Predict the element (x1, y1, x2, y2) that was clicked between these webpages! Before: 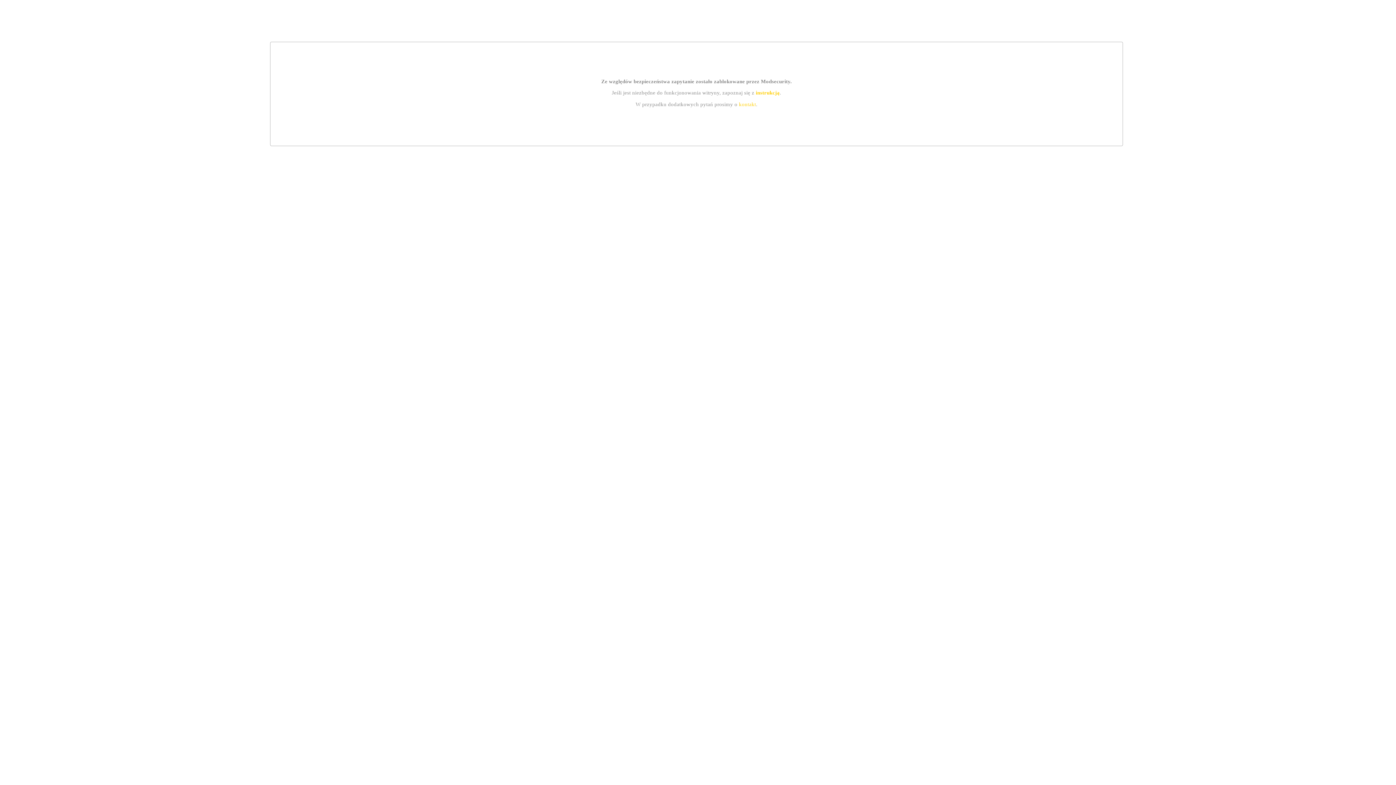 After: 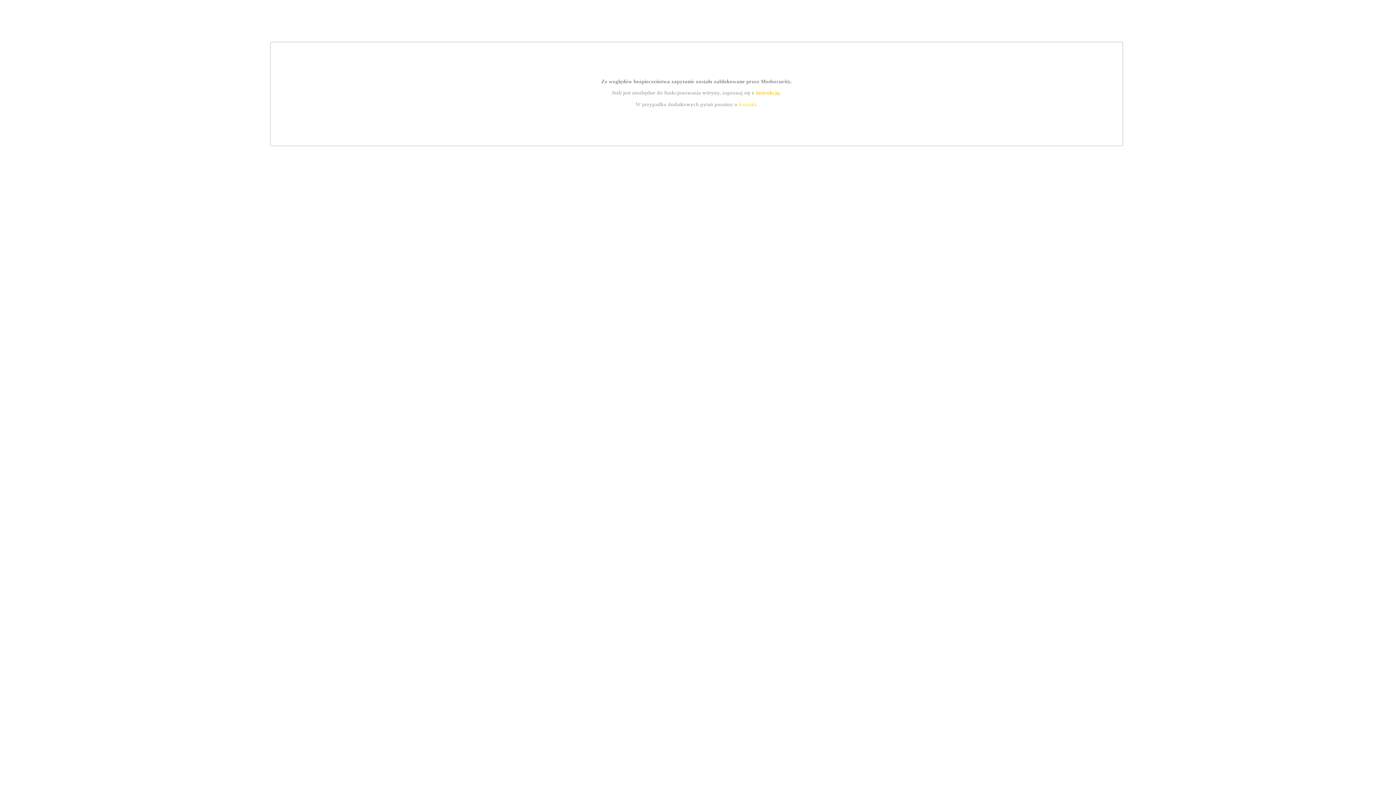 Action: label: kontakt bbox: (739, 101, 756, 107)